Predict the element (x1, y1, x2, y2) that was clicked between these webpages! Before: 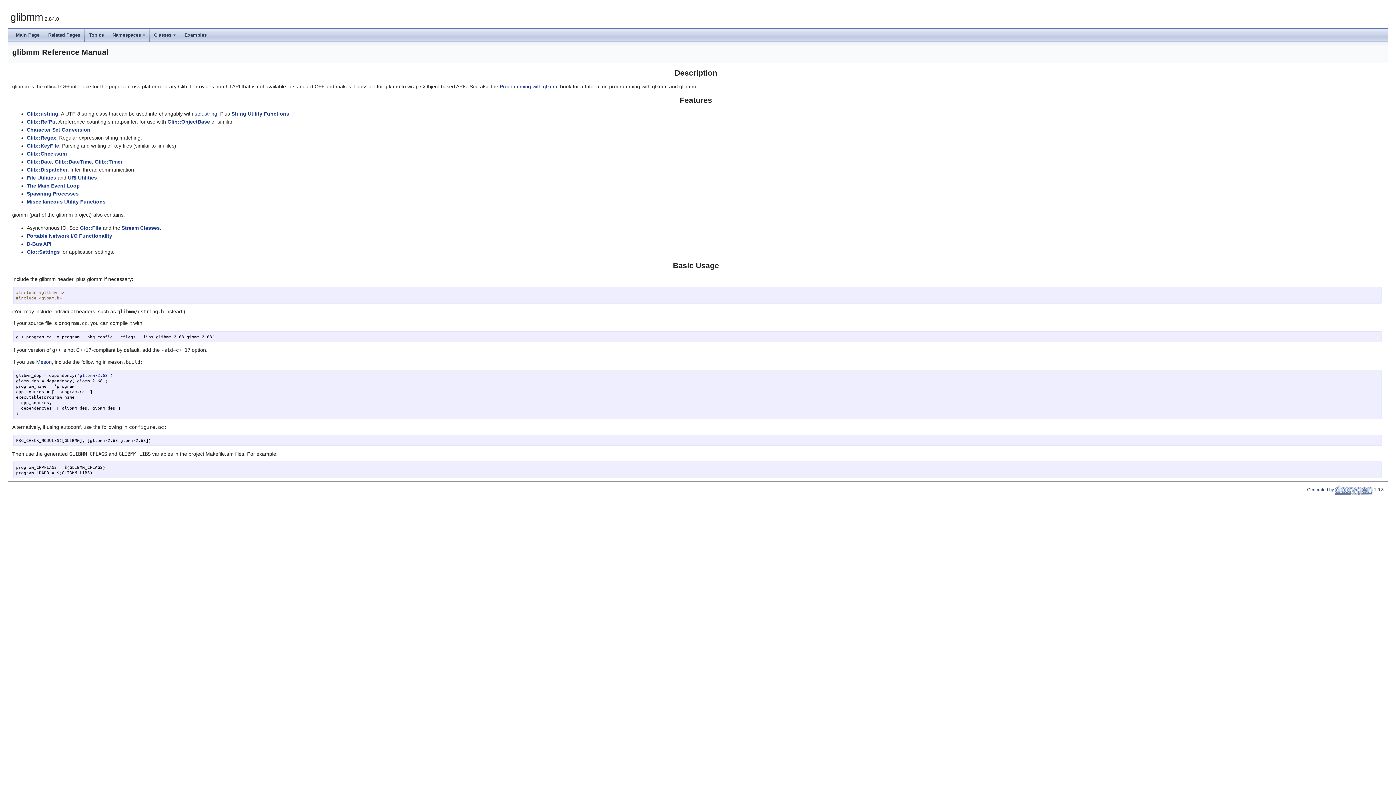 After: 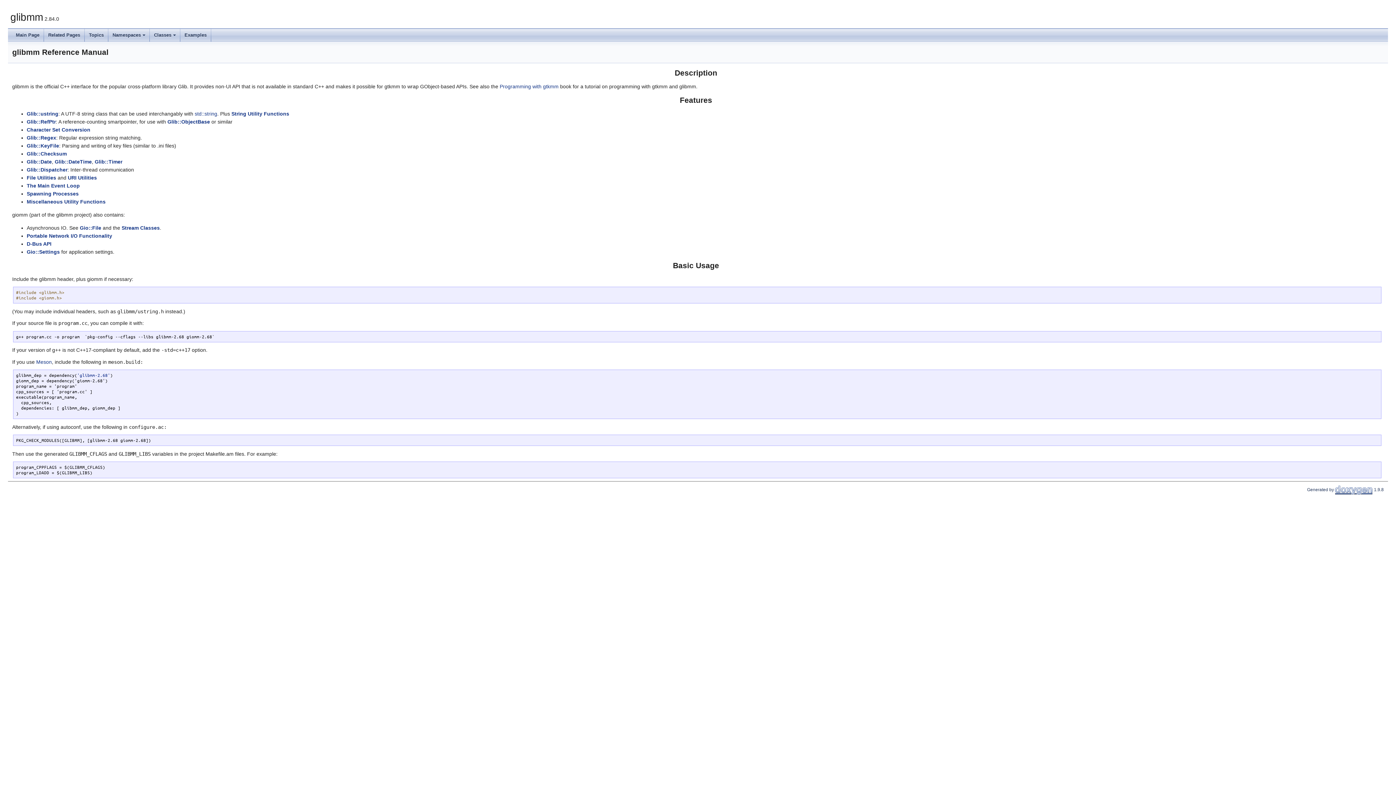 Action: bbox: (11, 28, 43, 41) label: Main Page